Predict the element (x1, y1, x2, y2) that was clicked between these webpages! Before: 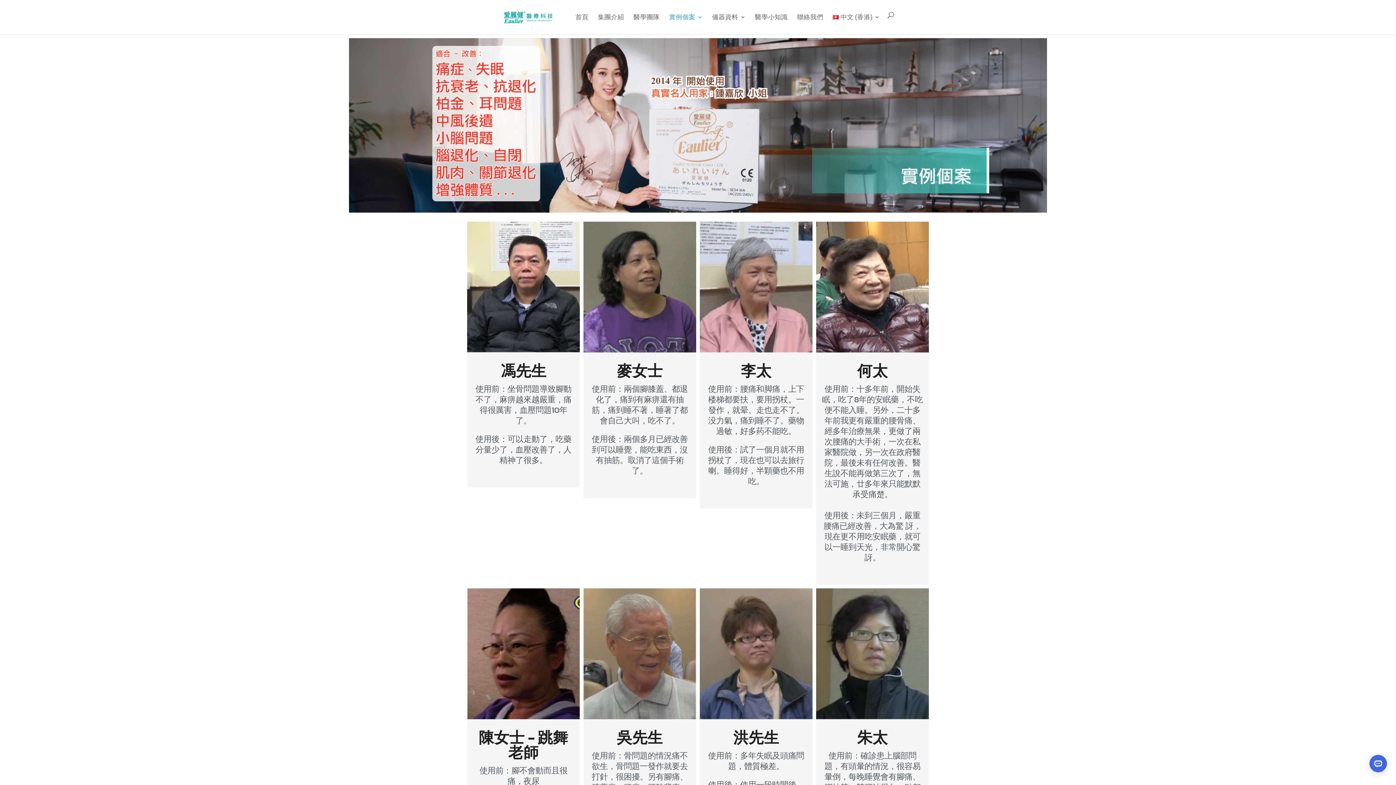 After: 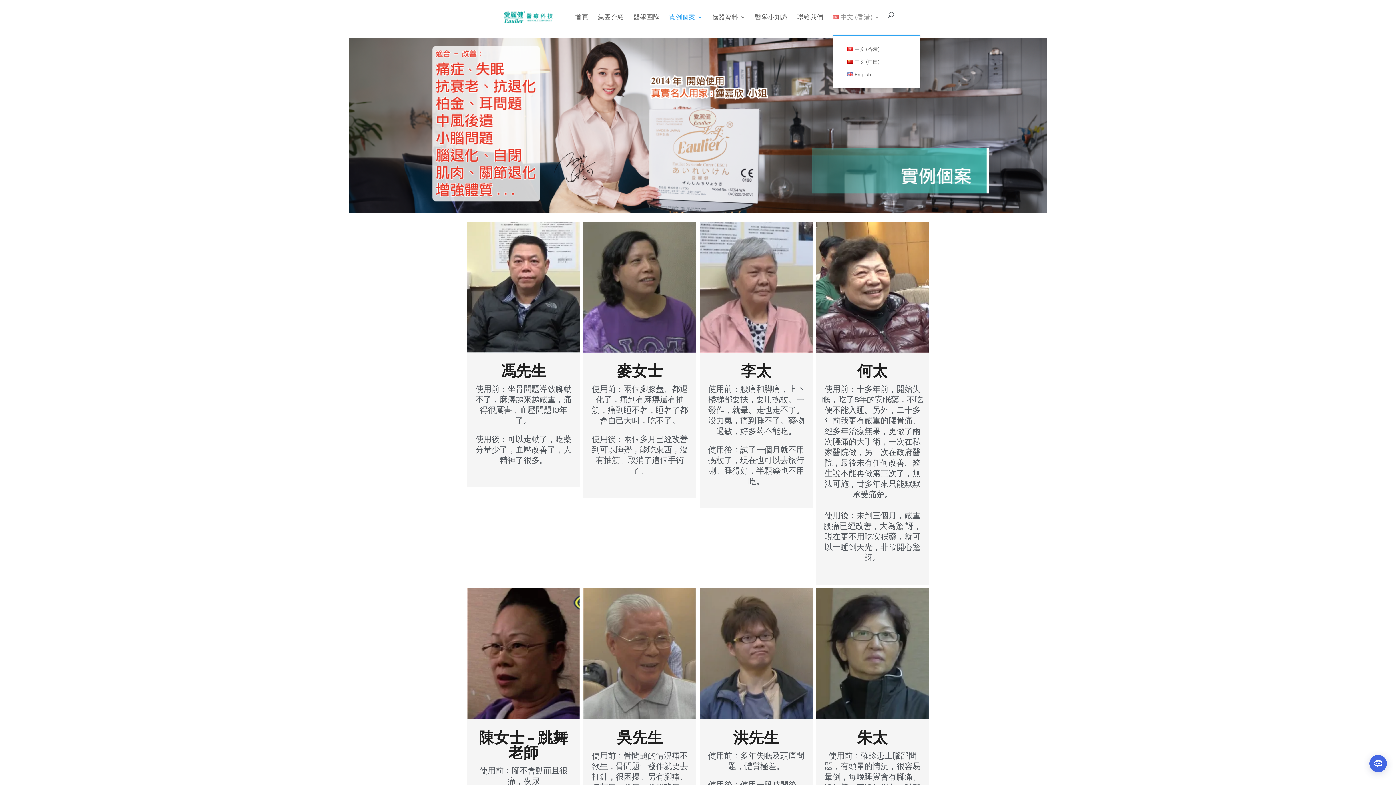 Action: bbox: (832, 12, 880, 34) label: 中文 (香港)